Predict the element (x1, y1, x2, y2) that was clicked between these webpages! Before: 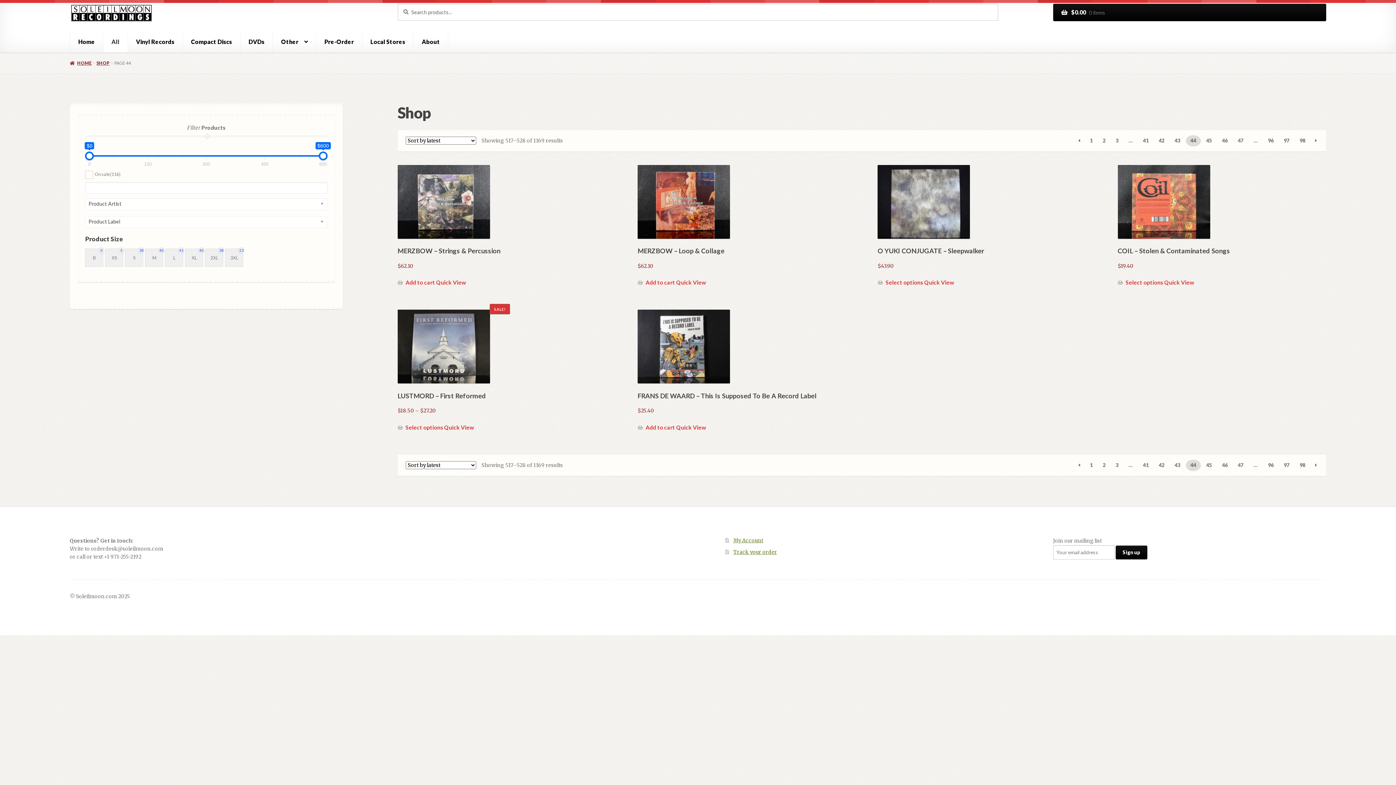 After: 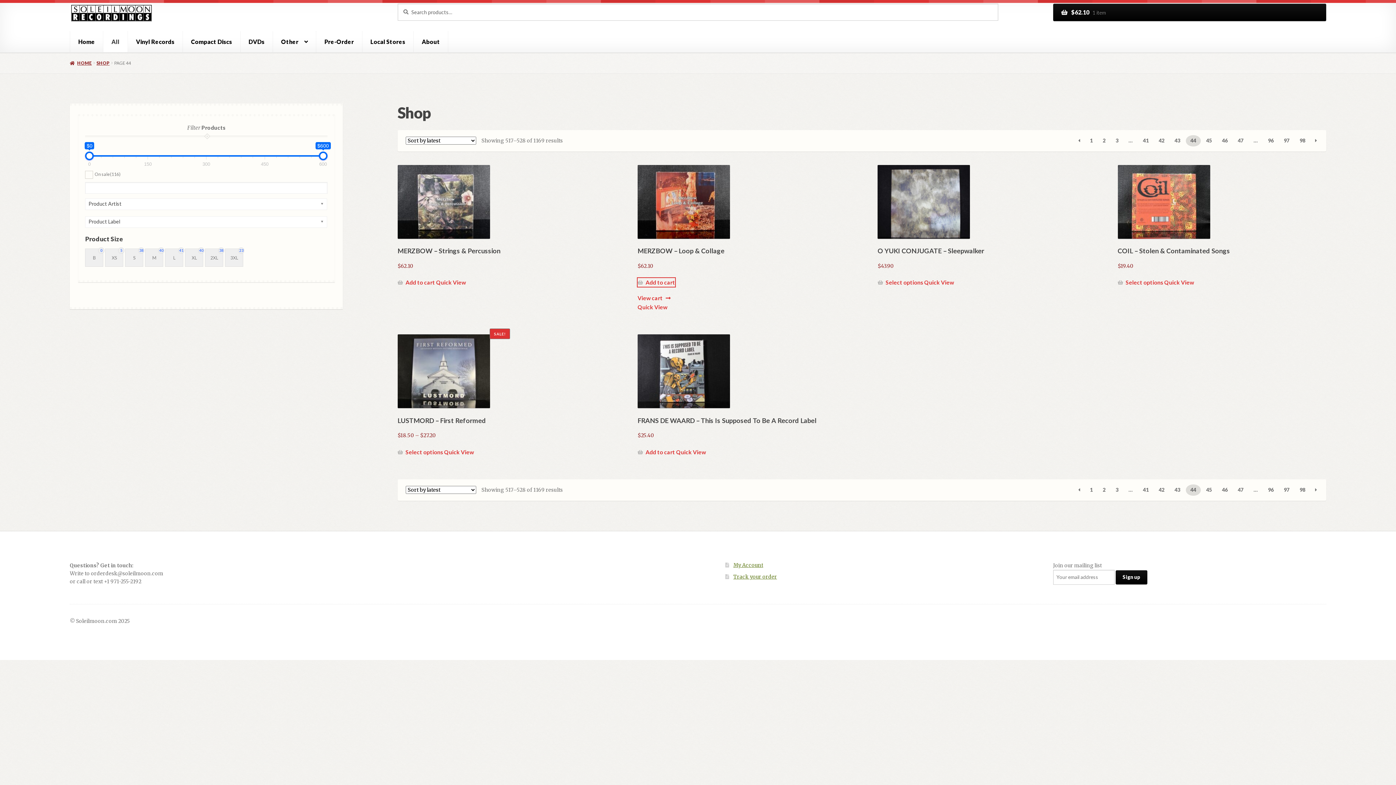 Action: label: Add to cart: “MERZBOW - Loop & Collage” bbox: (637, 278, 675, 286)